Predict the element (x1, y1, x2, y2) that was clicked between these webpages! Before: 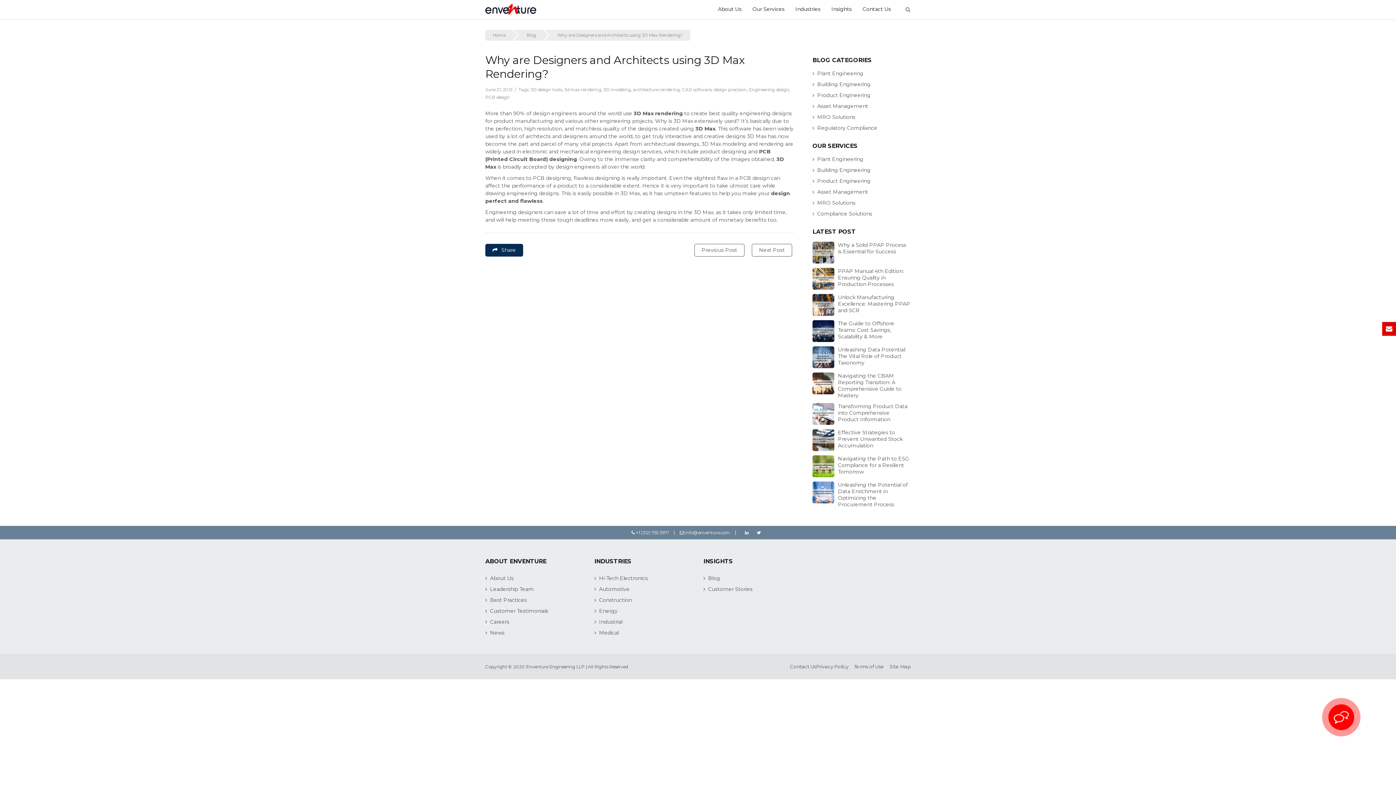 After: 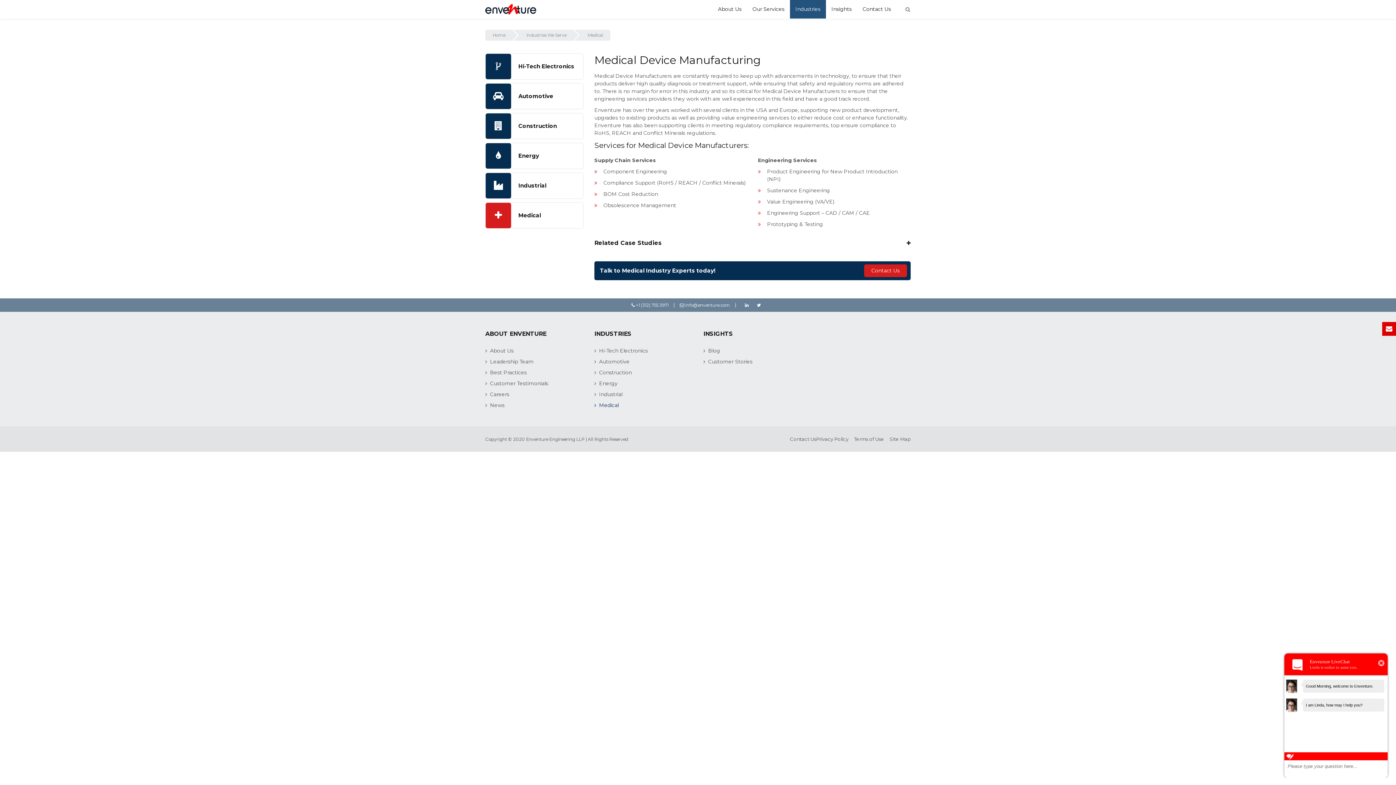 Action: bbox: (594, 629, 618, 636) label: Medical